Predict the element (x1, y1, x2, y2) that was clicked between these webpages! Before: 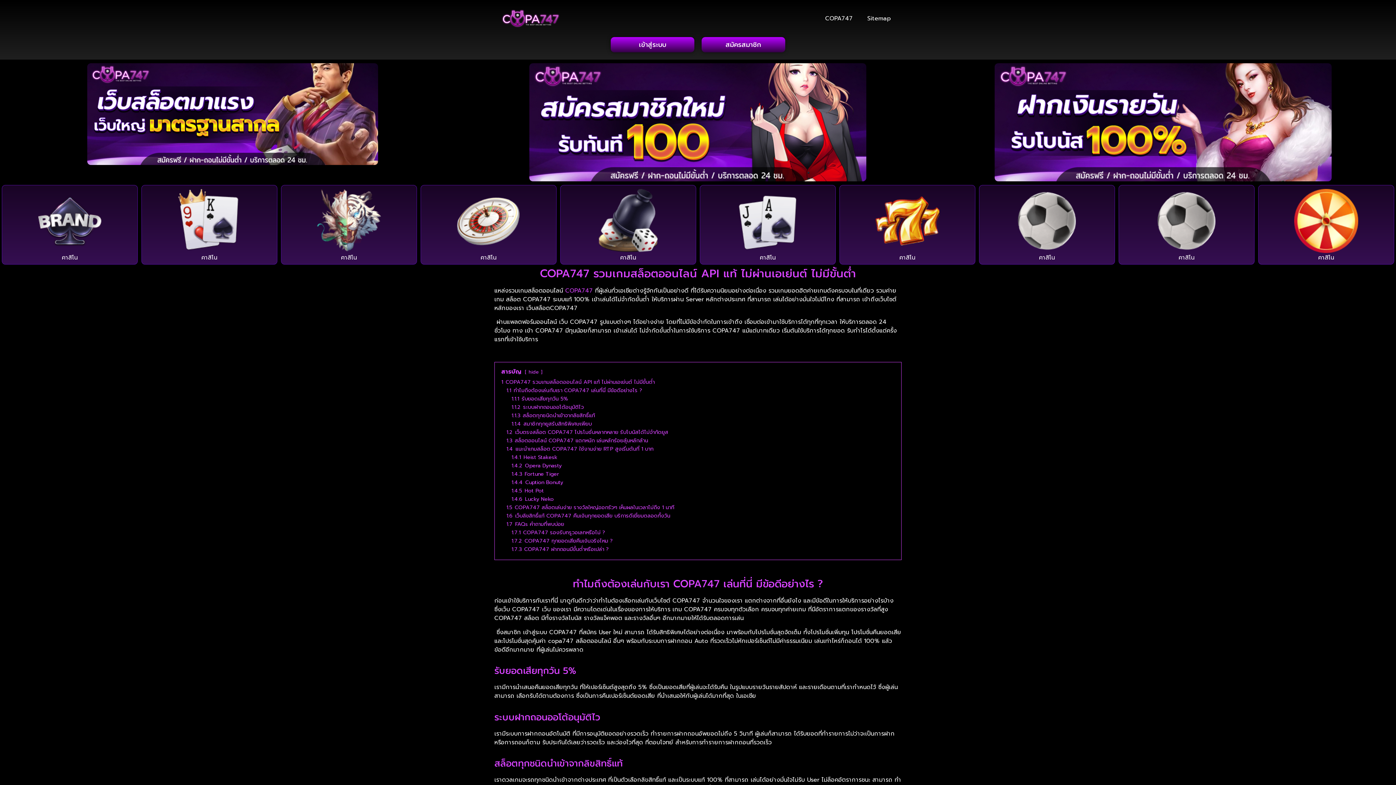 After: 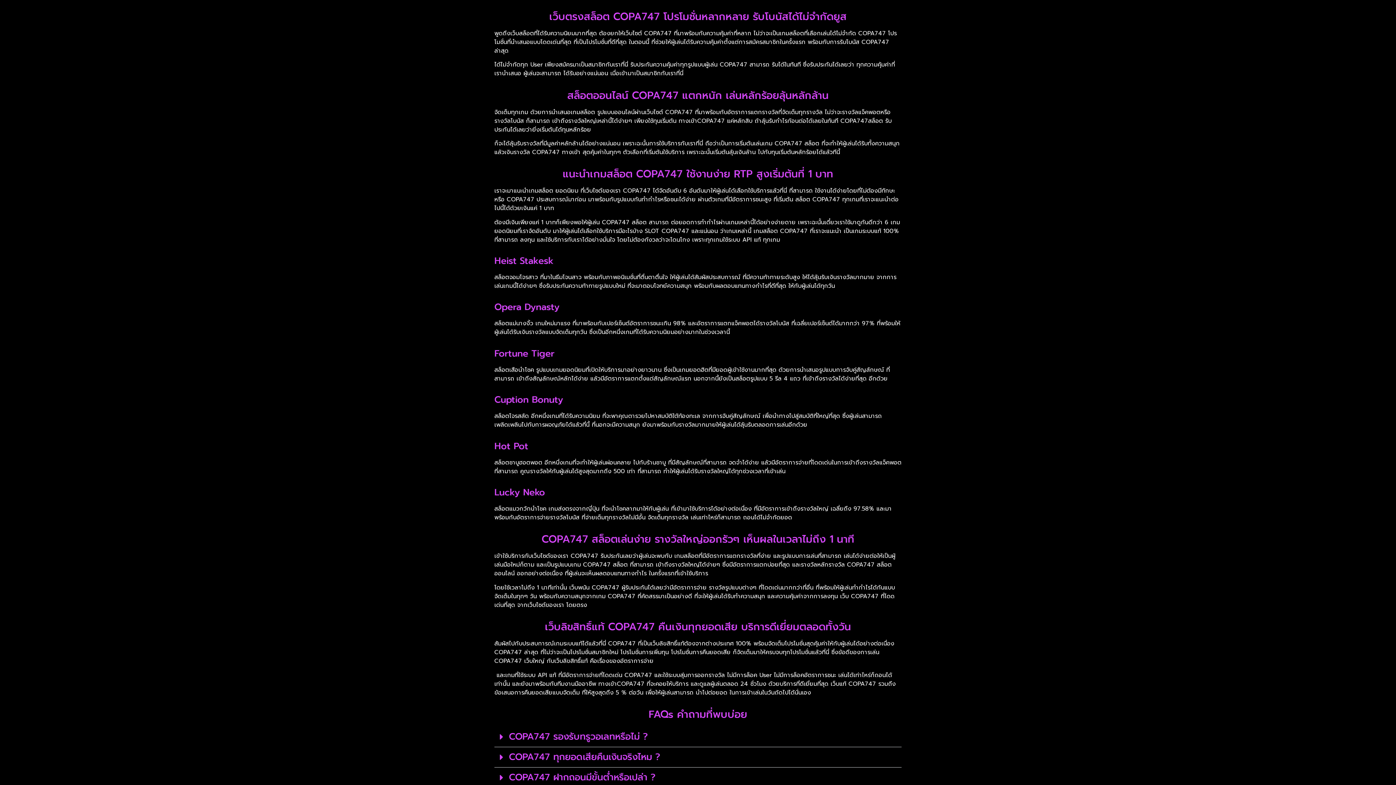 Action: label: 1.2 เว็บตรงสล็อต COPA747 โปรโมชั่นหลากหลาย รับโบนัสได้ไม่จำกัดยูส bbox: (506, 428, 668, 436)